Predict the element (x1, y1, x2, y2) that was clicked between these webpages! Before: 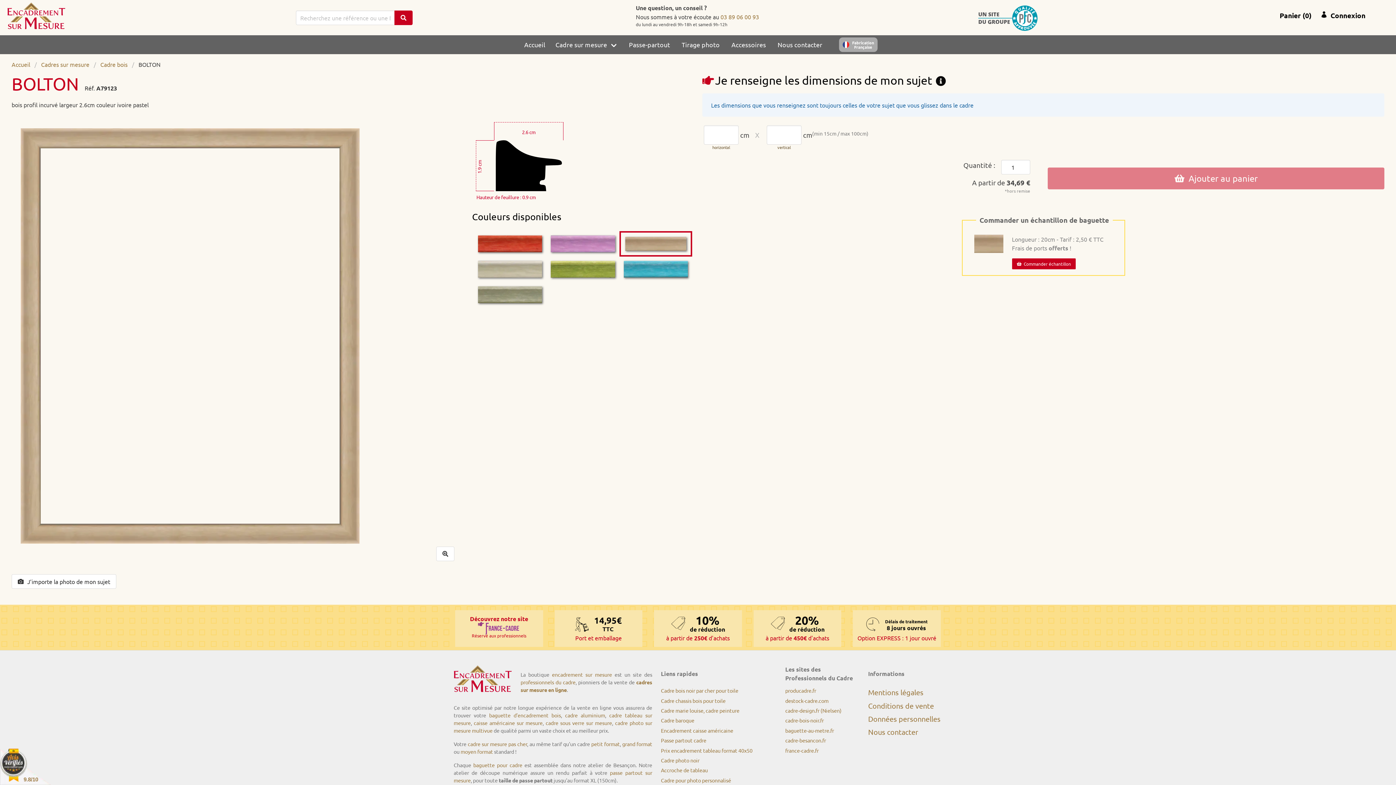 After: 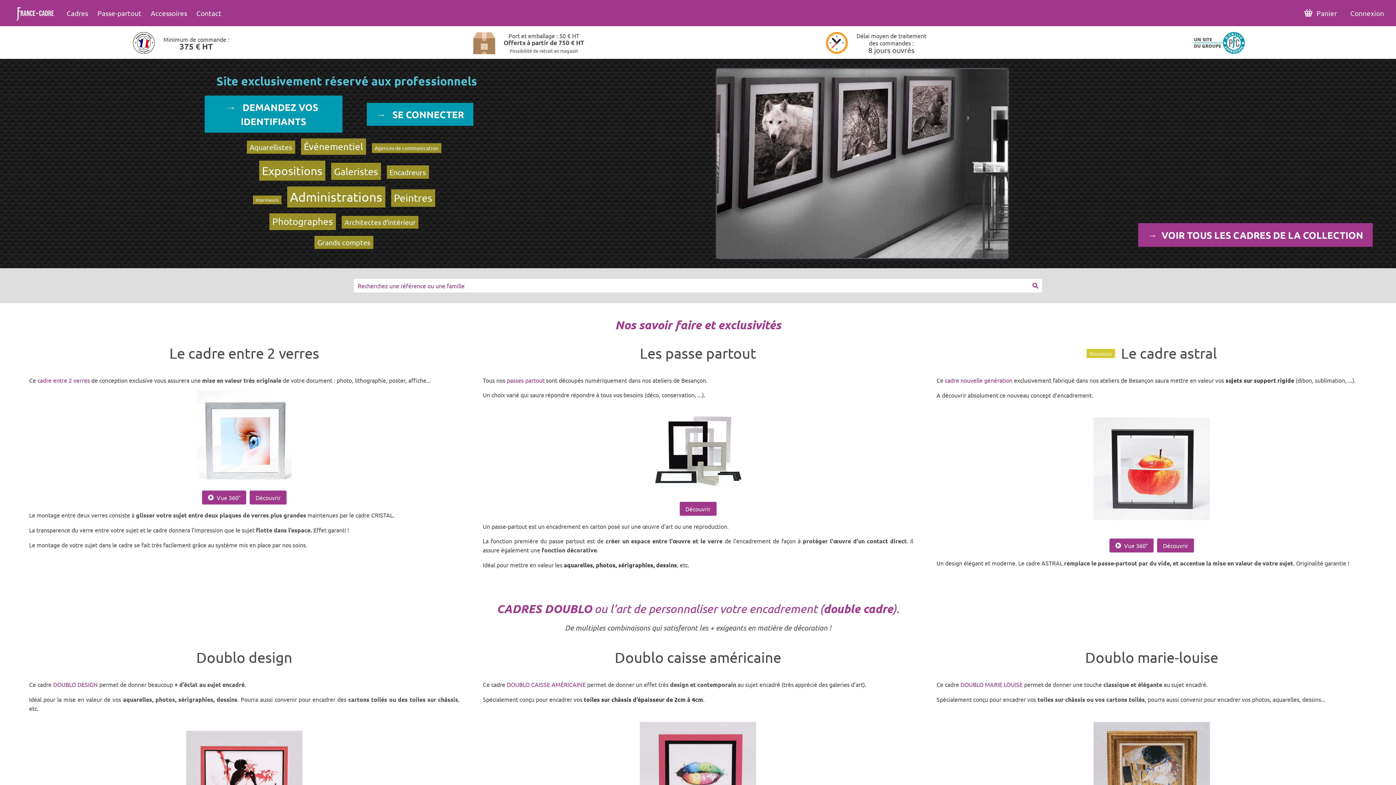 Action: bbox: (459, 622, 538, 635)